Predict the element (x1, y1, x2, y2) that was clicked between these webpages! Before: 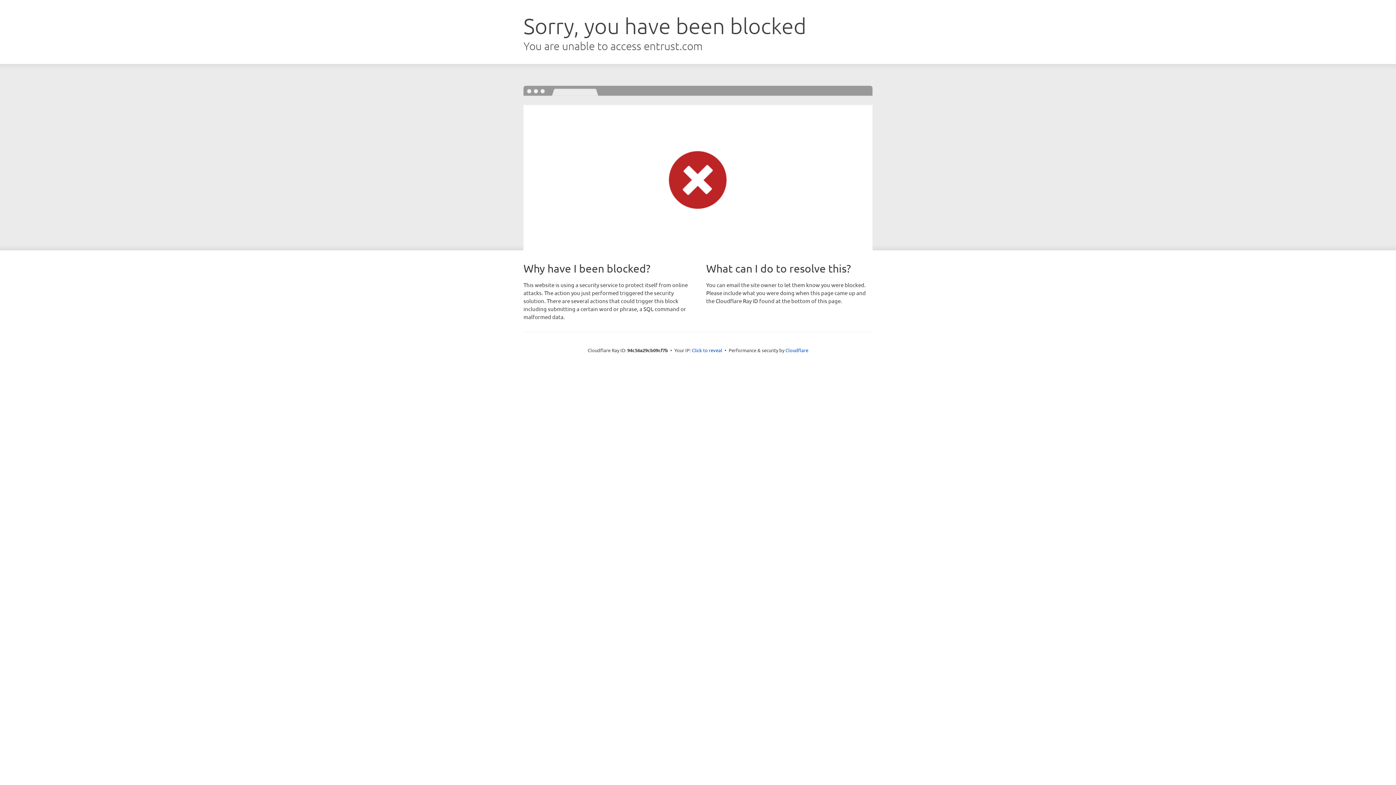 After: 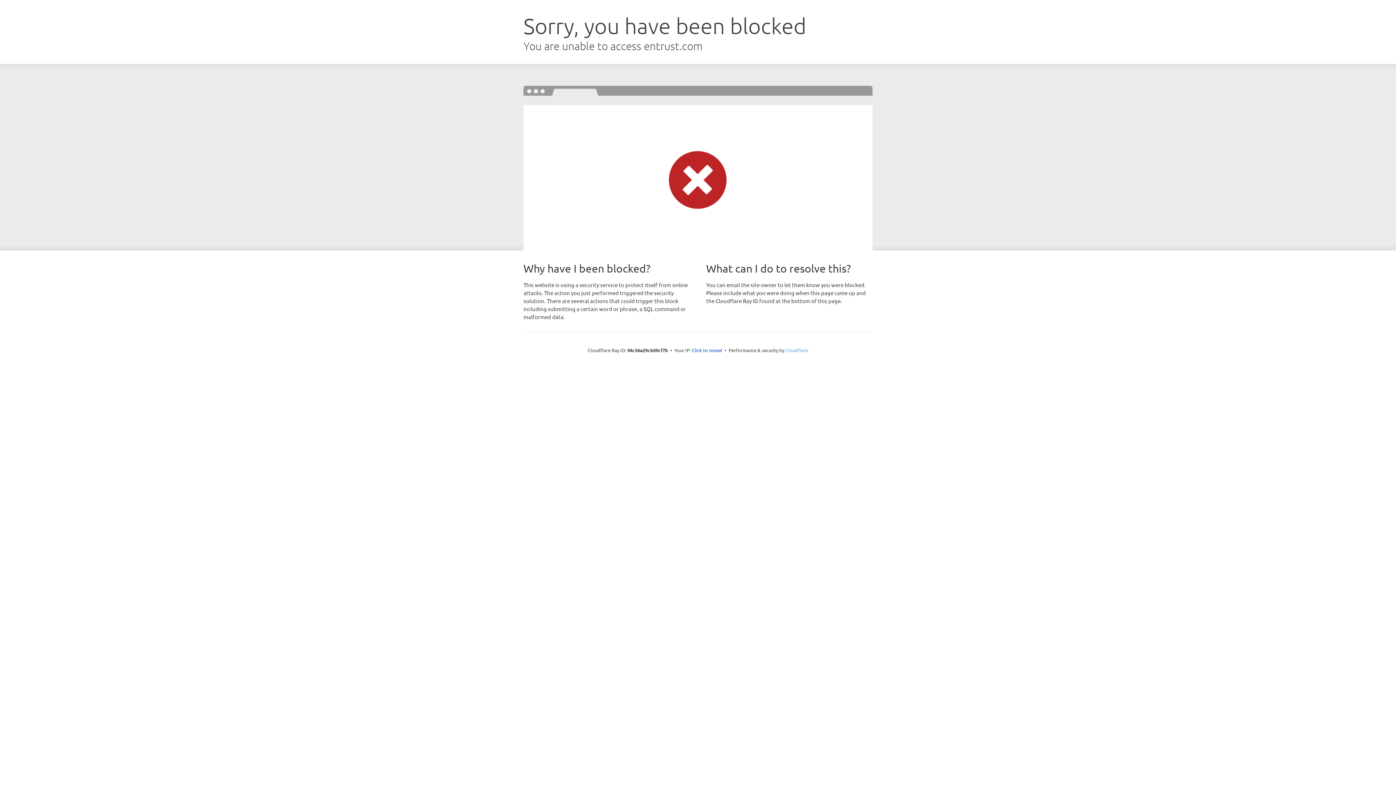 Action: label: Cloudflare bbox: (785, 347, 808, 353)